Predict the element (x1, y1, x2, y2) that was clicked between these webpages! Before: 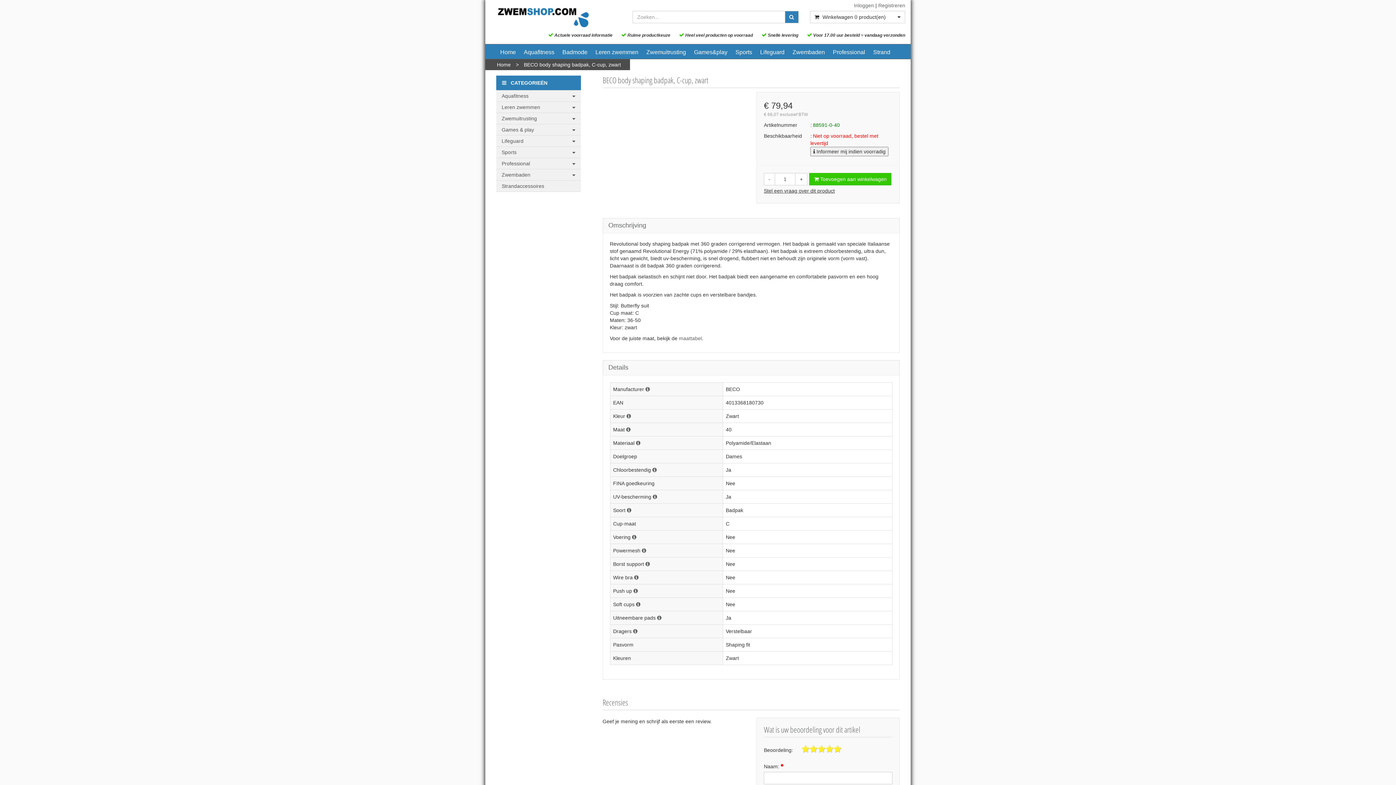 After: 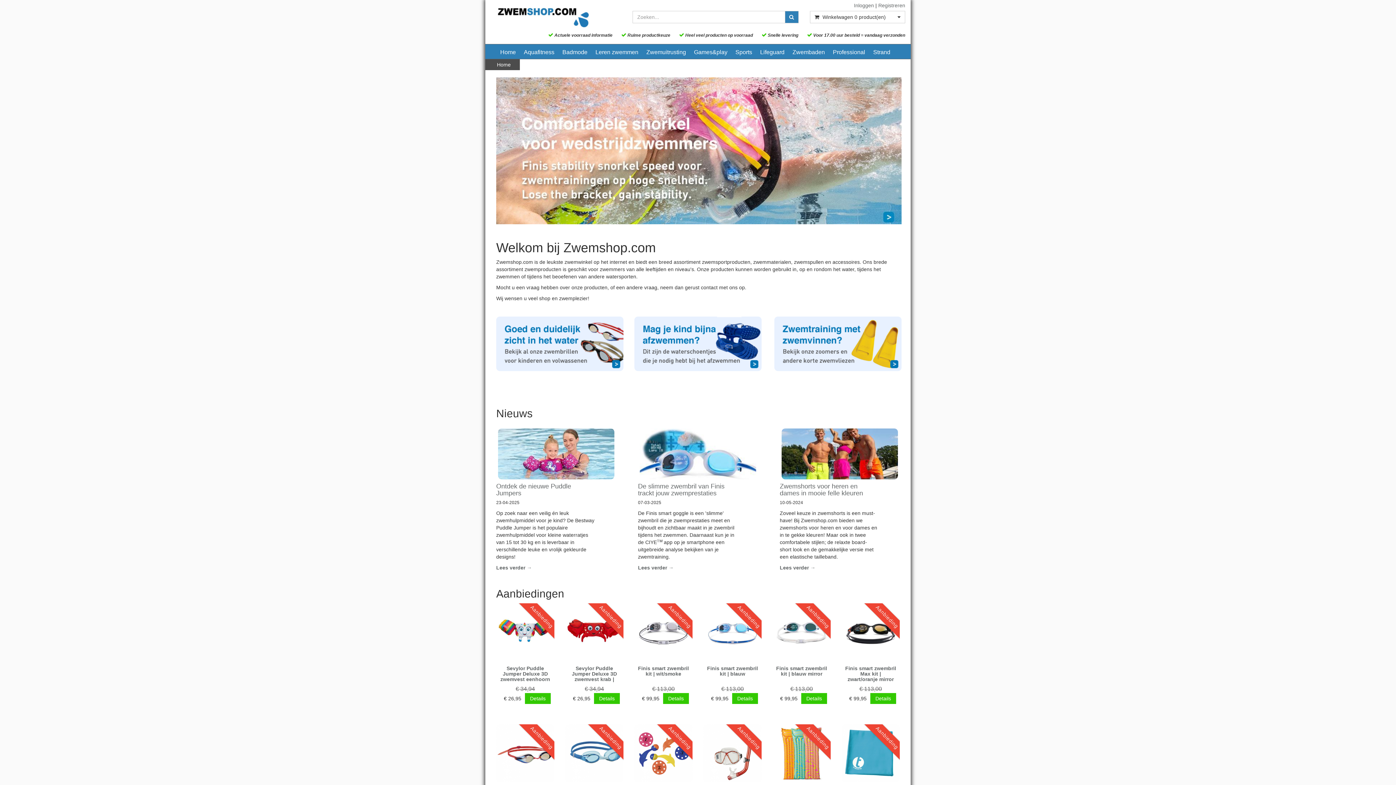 Action: bbox: (496, 7, 621, 27)